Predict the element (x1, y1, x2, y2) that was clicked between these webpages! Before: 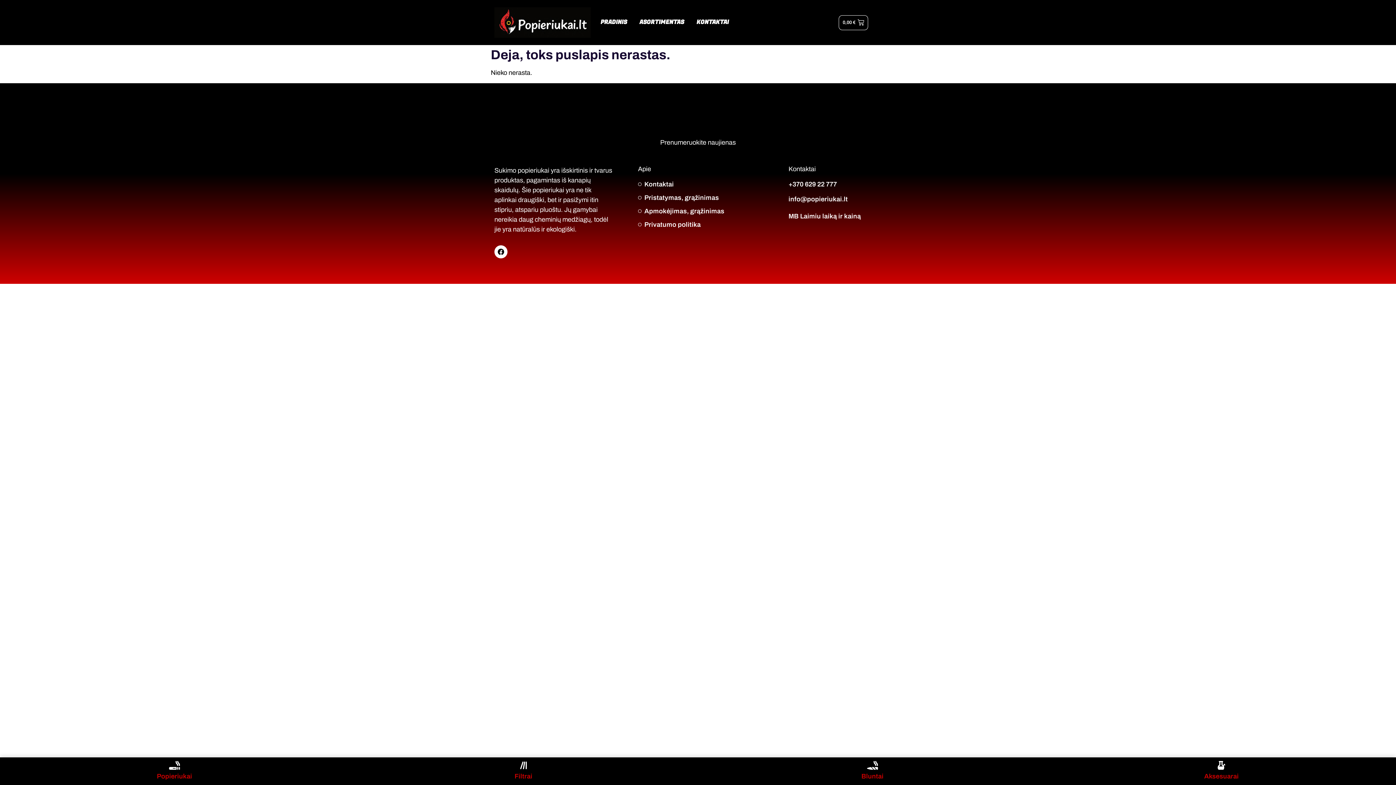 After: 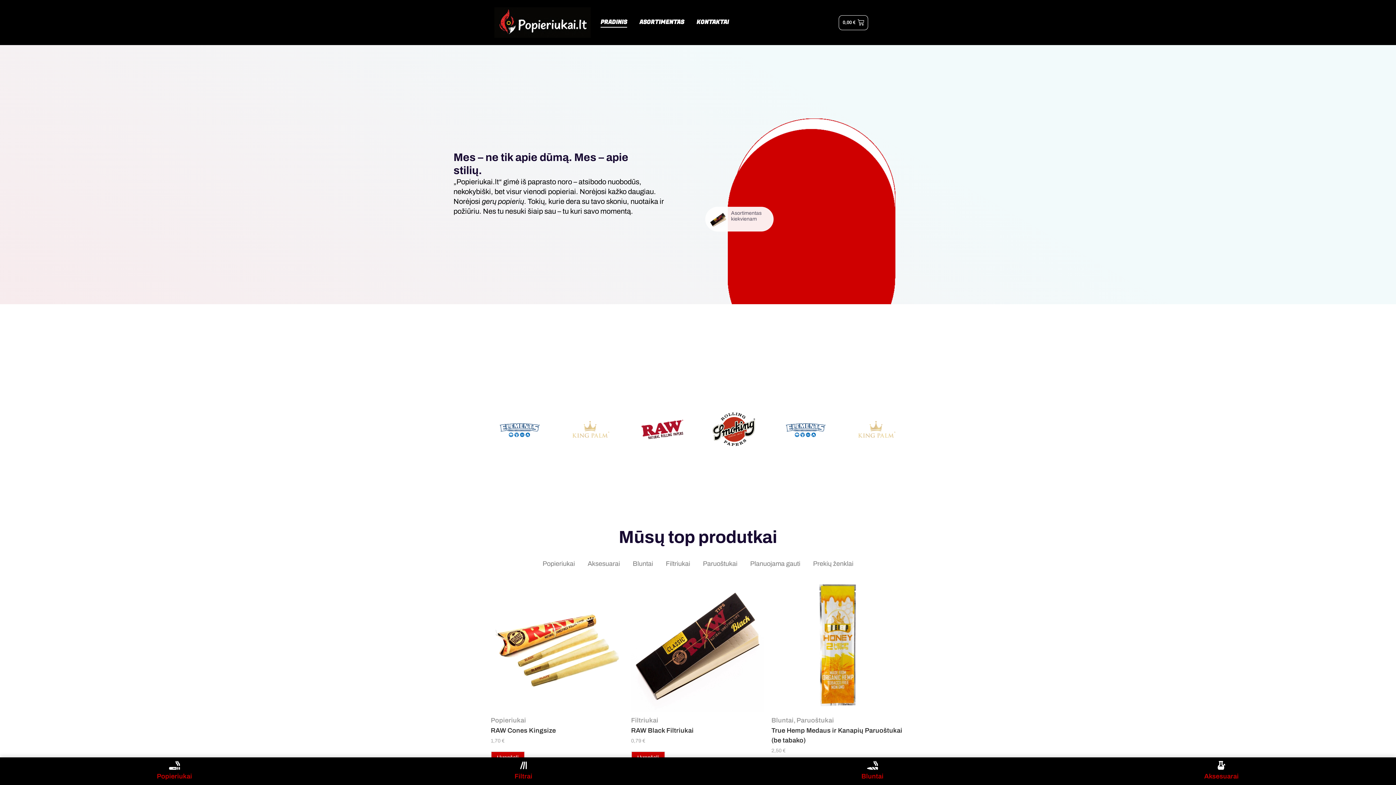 Action: bbox: (598, 12, 629, 33) label: PRADINIS